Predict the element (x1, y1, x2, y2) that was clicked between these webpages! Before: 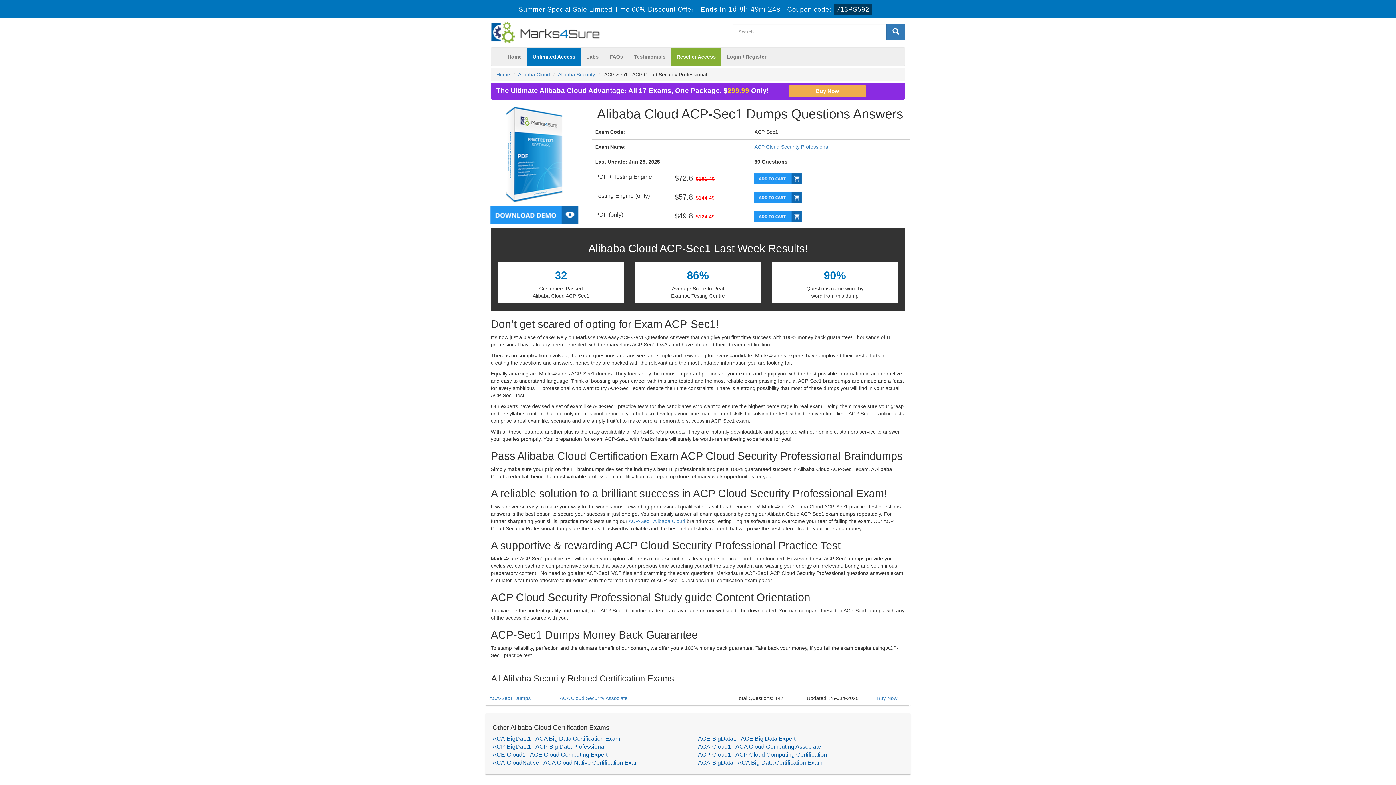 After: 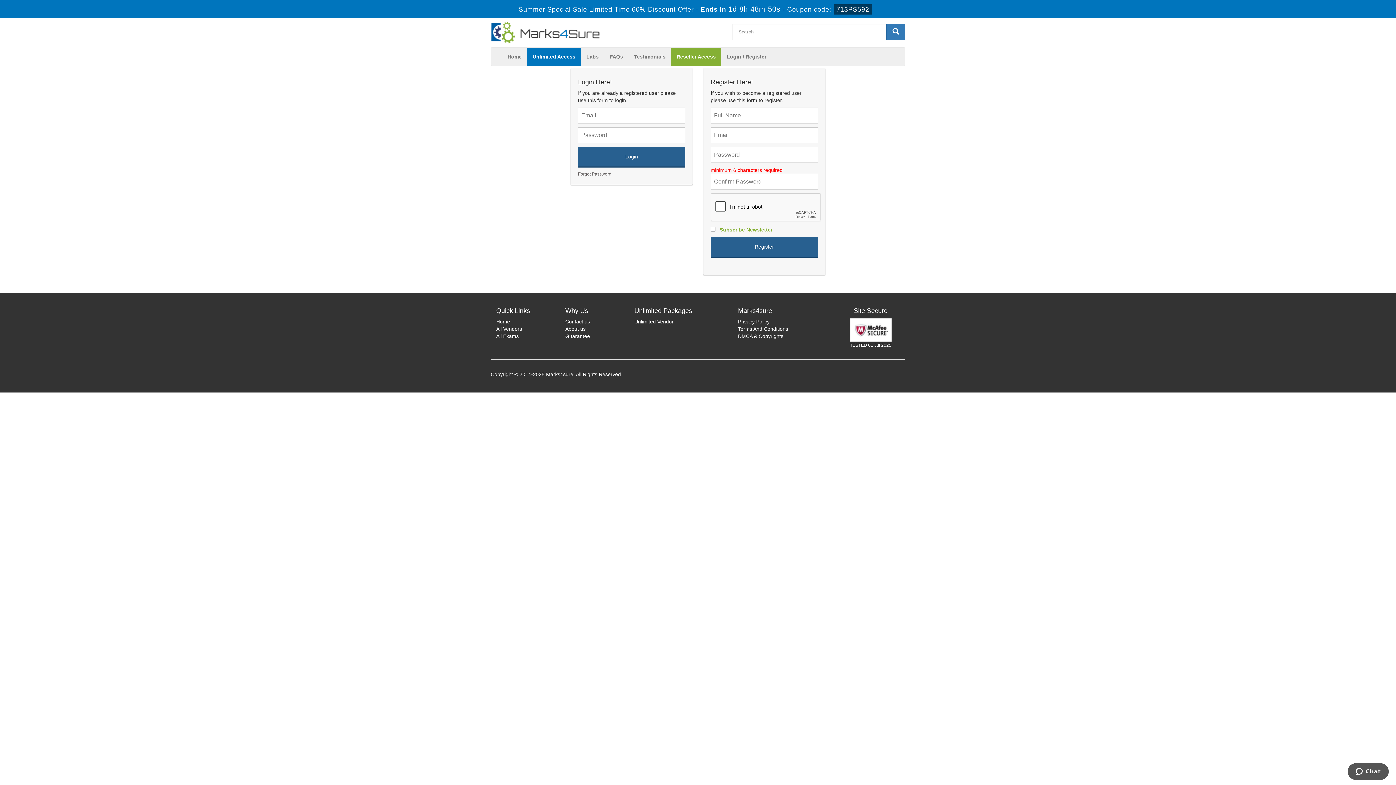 Action: bbox: (754, 175, 802, 181)